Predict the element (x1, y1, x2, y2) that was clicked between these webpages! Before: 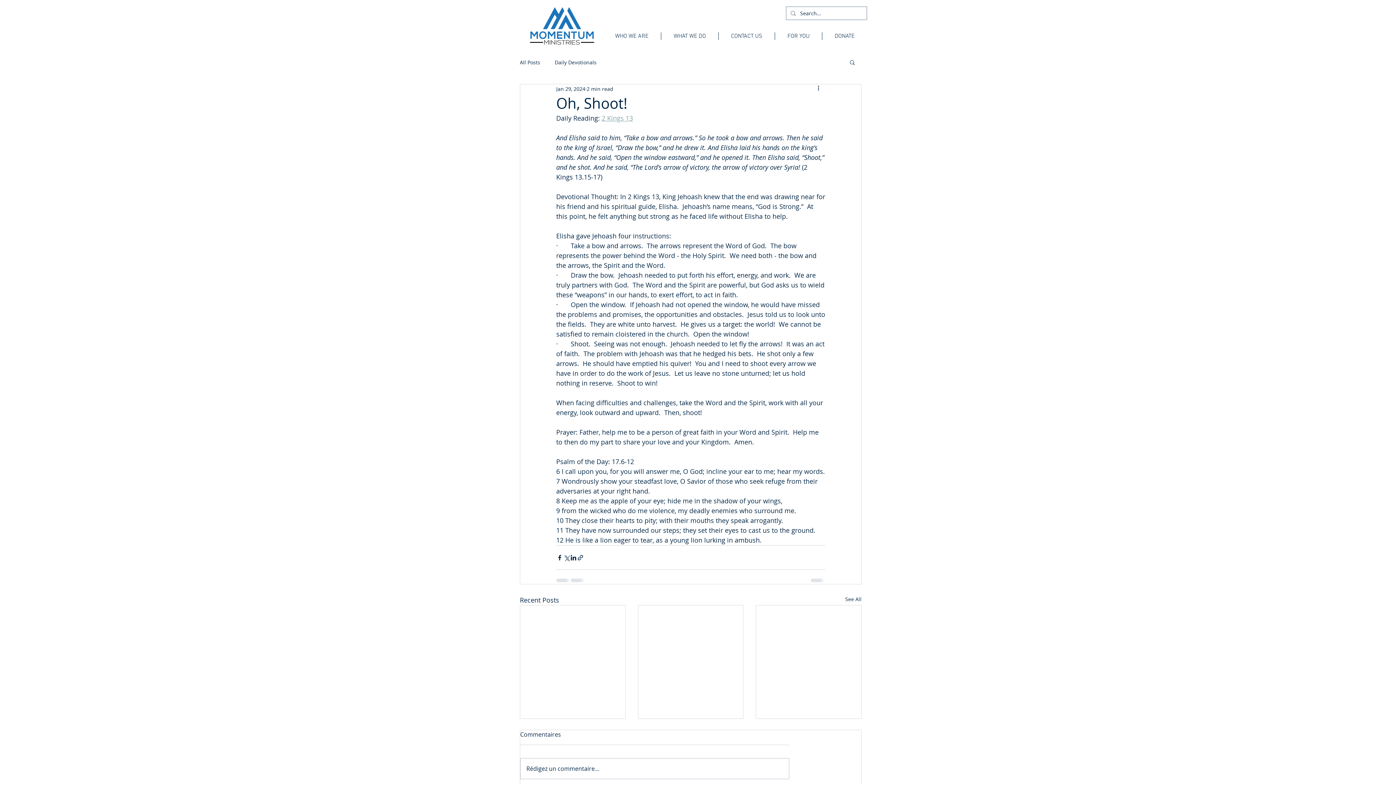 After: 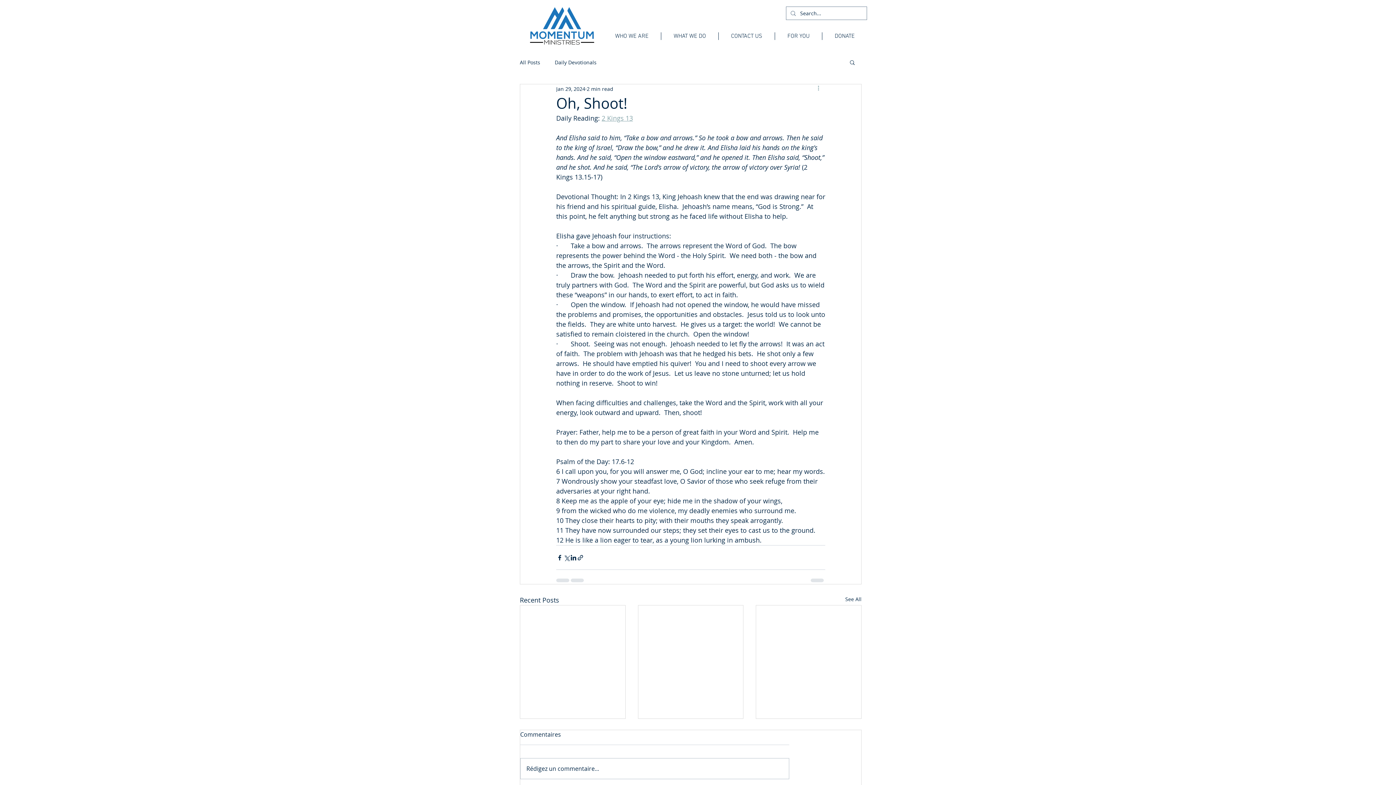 Action: label: More actions bbox: (816, 84, 825, 93)